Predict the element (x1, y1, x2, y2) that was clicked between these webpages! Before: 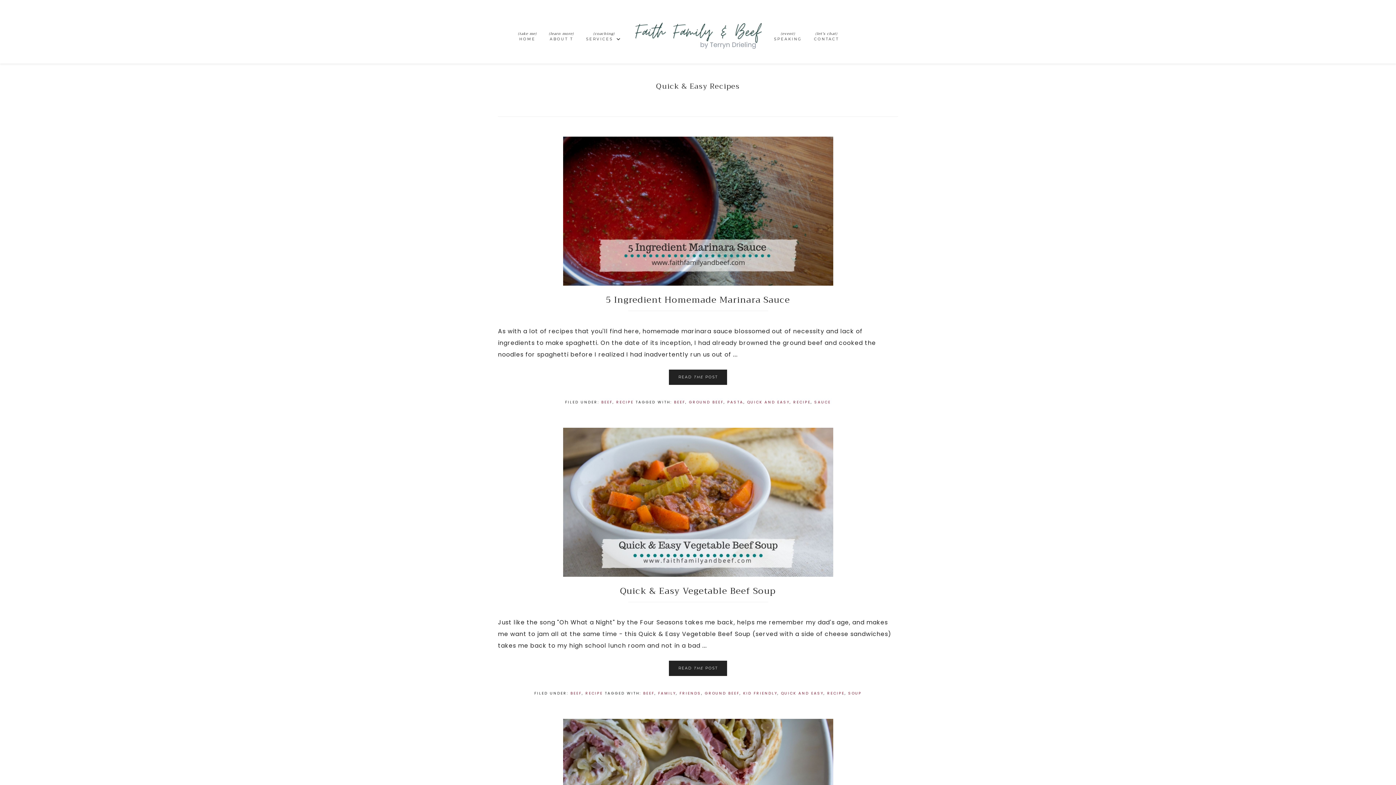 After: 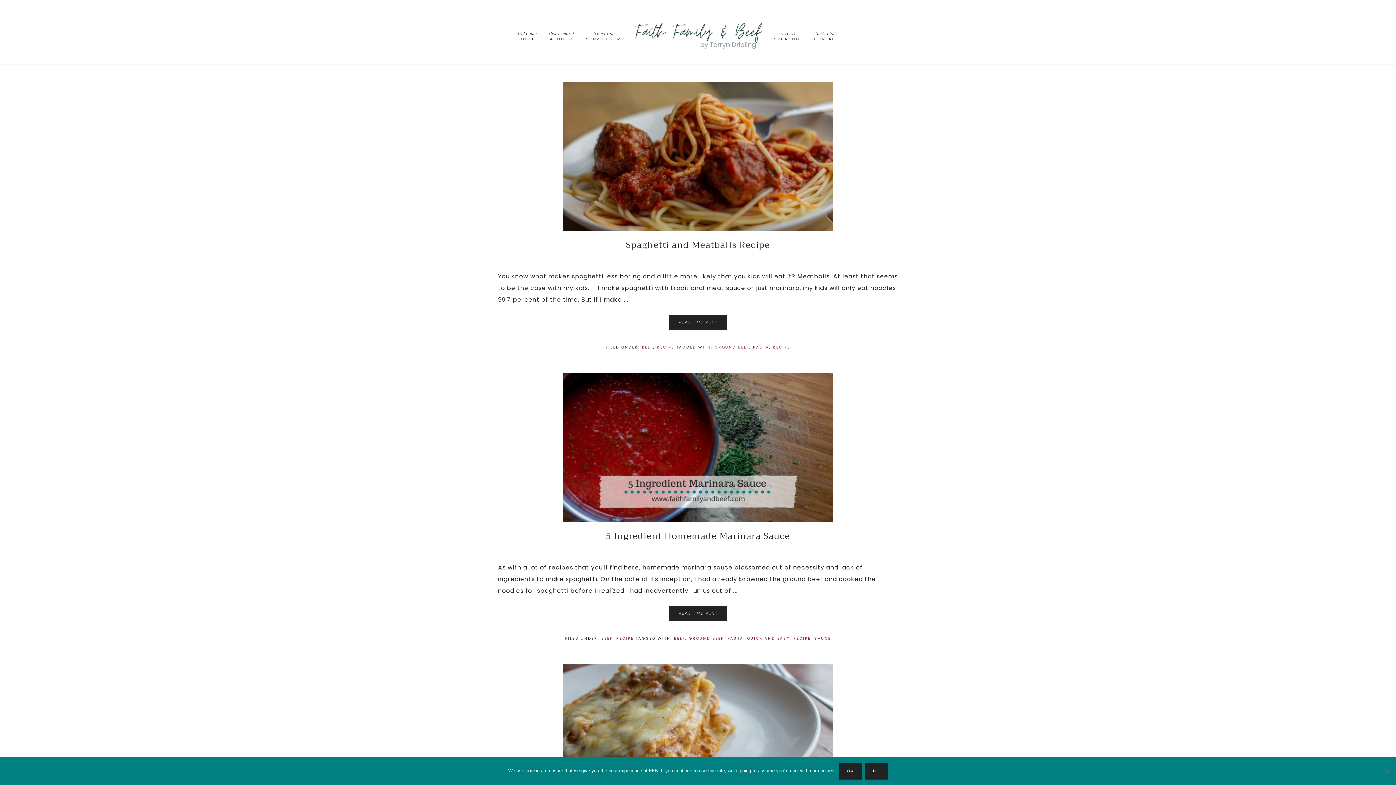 Action: label: PASTA bbox: (727, 399, 743, 405)